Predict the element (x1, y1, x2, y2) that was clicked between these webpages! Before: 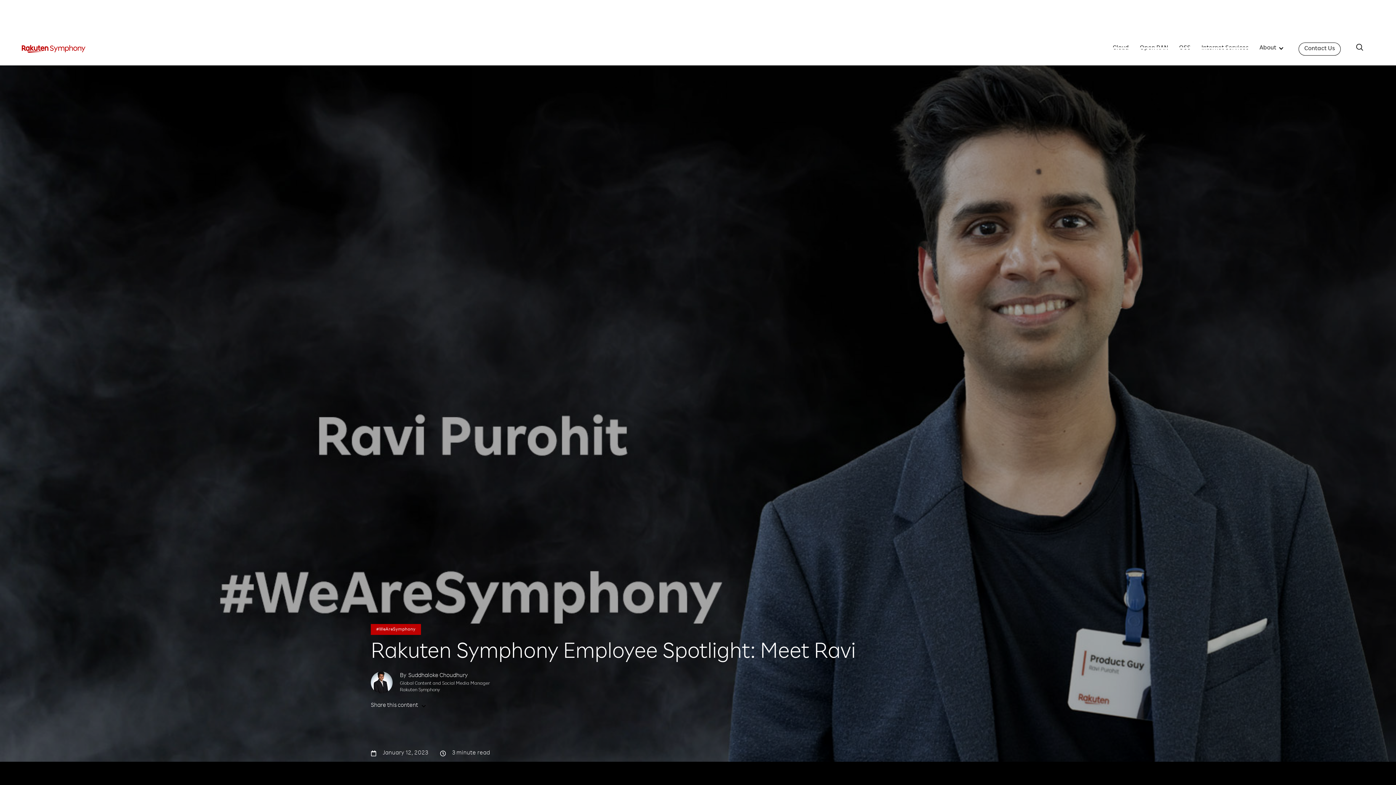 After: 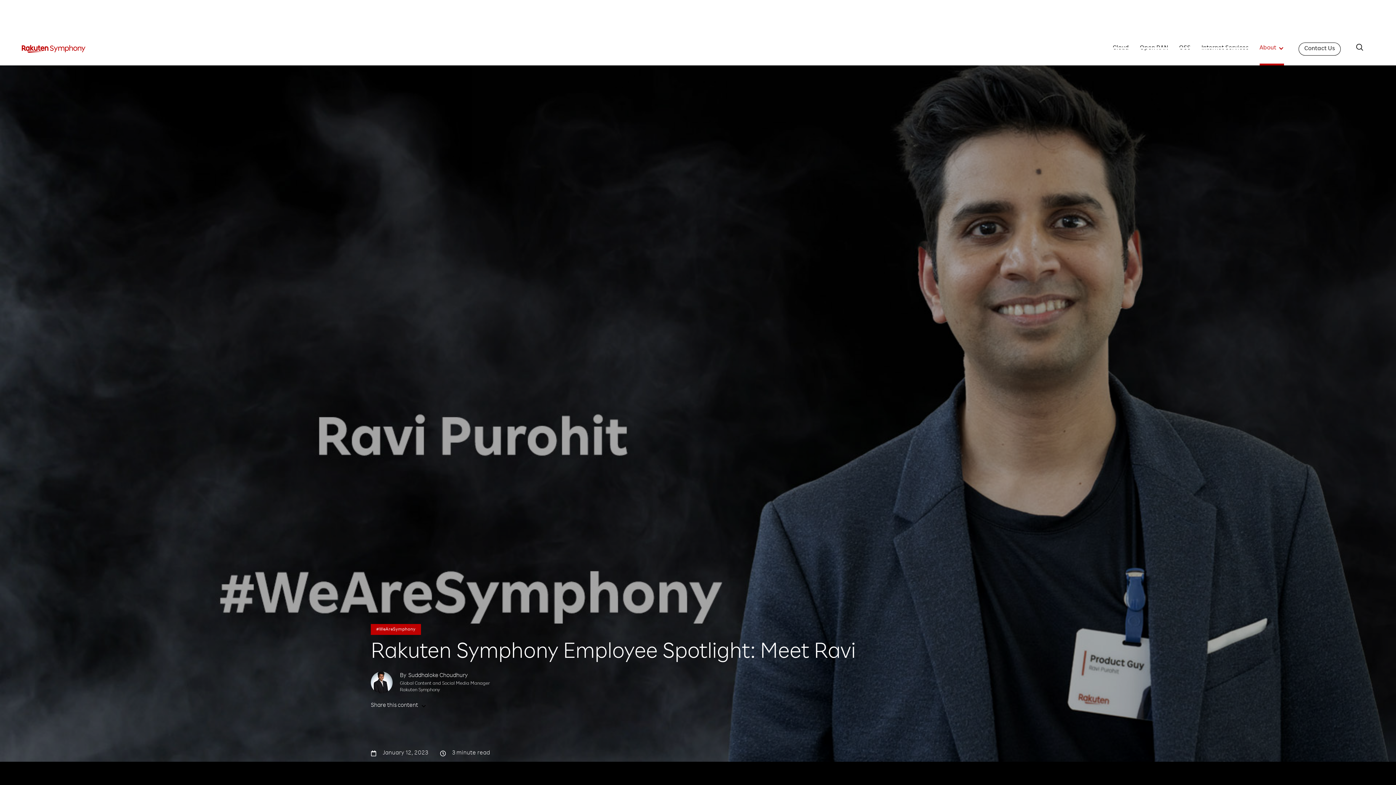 Action: bbox: (1259, 32, 1284, 65) label: About